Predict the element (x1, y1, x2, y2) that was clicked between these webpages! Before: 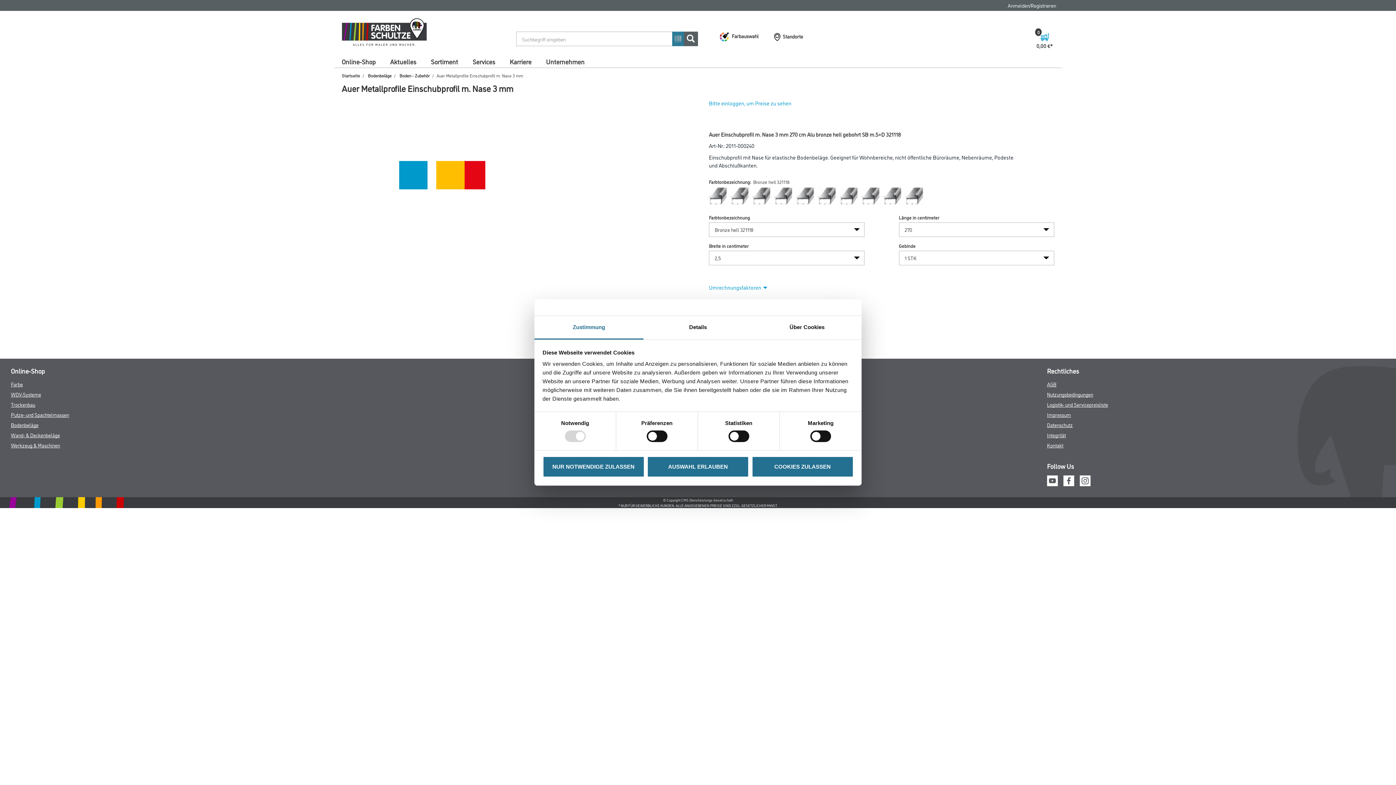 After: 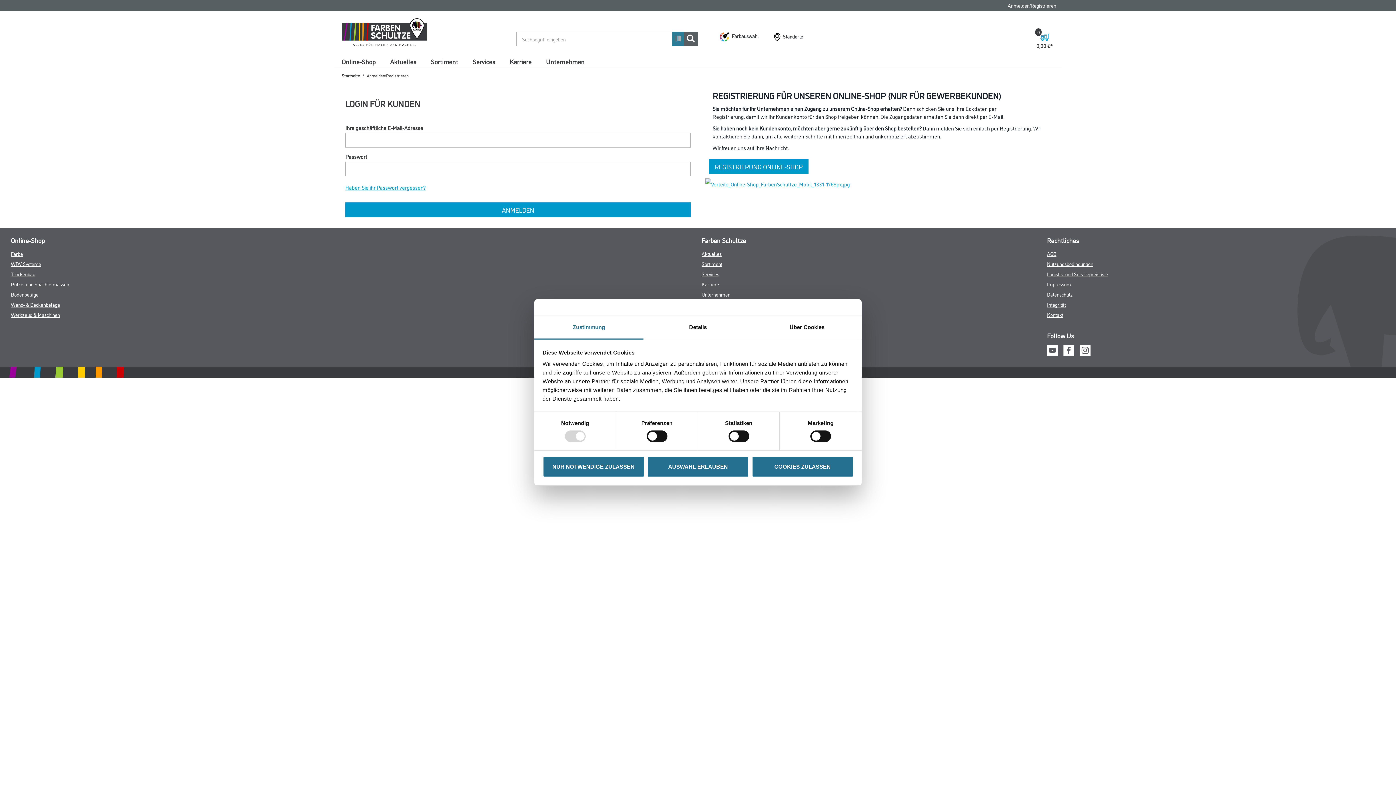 Action: bbox: (709, 99, 791, 106) label: Bitte einloggen, um Preise zu sehen